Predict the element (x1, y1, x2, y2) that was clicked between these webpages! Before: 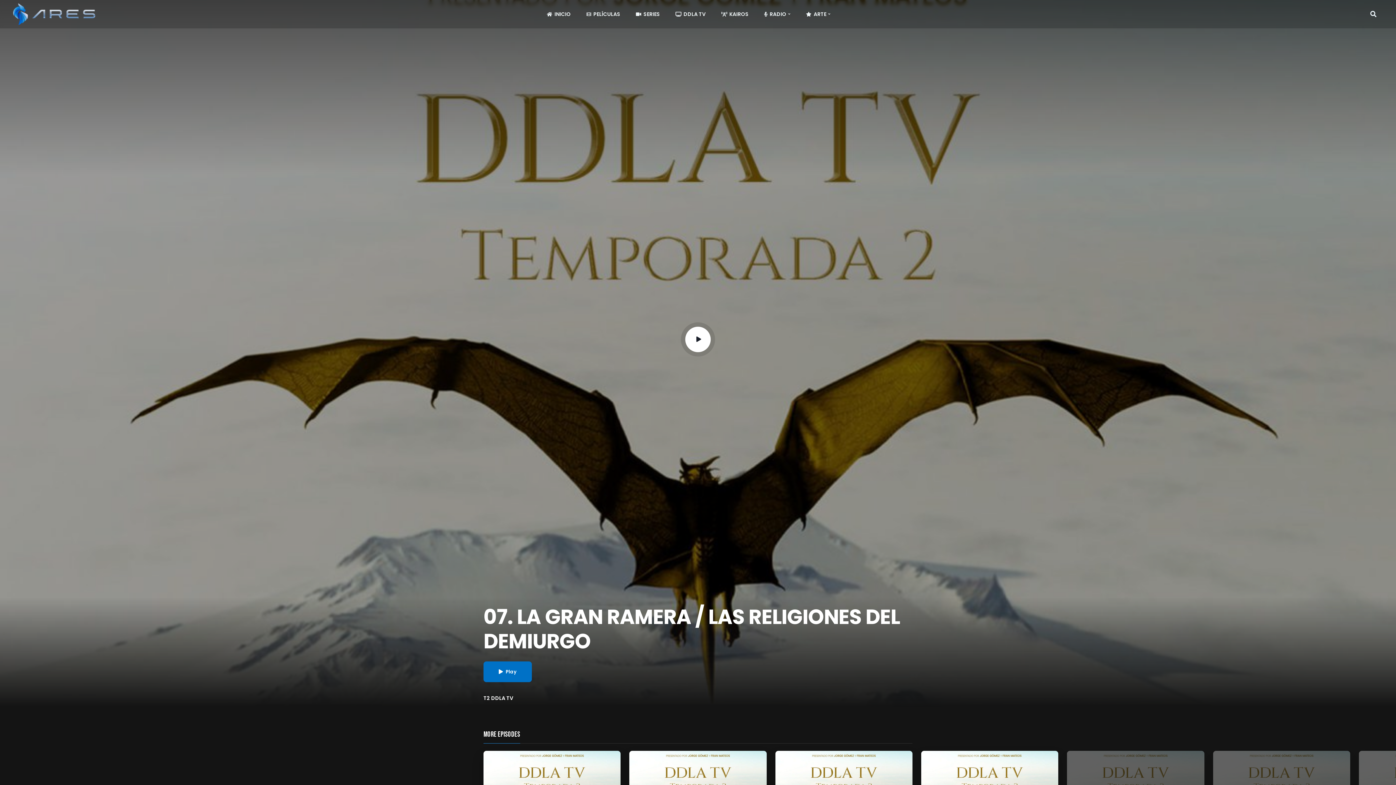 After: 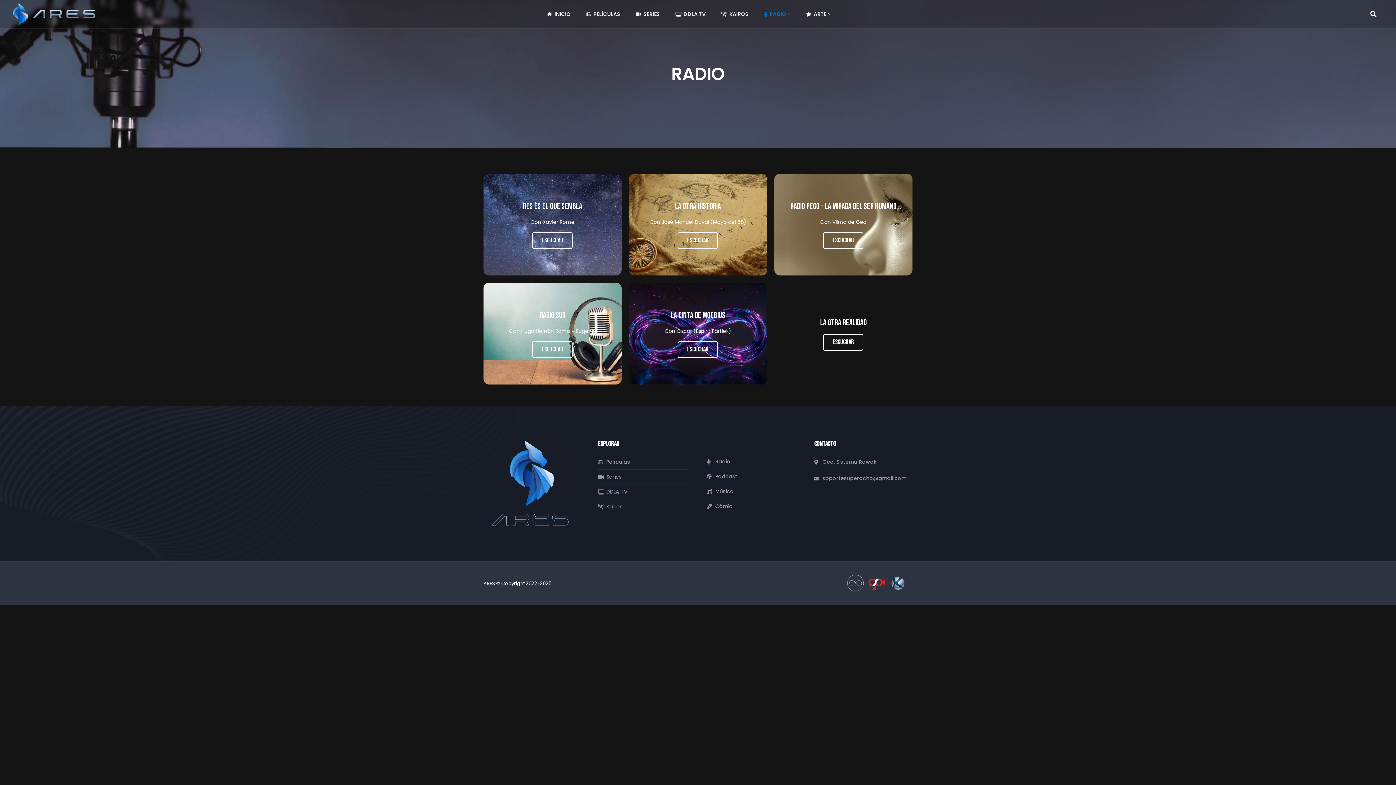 Action: label: RADIO bbox: (762, 0, 793, 28)